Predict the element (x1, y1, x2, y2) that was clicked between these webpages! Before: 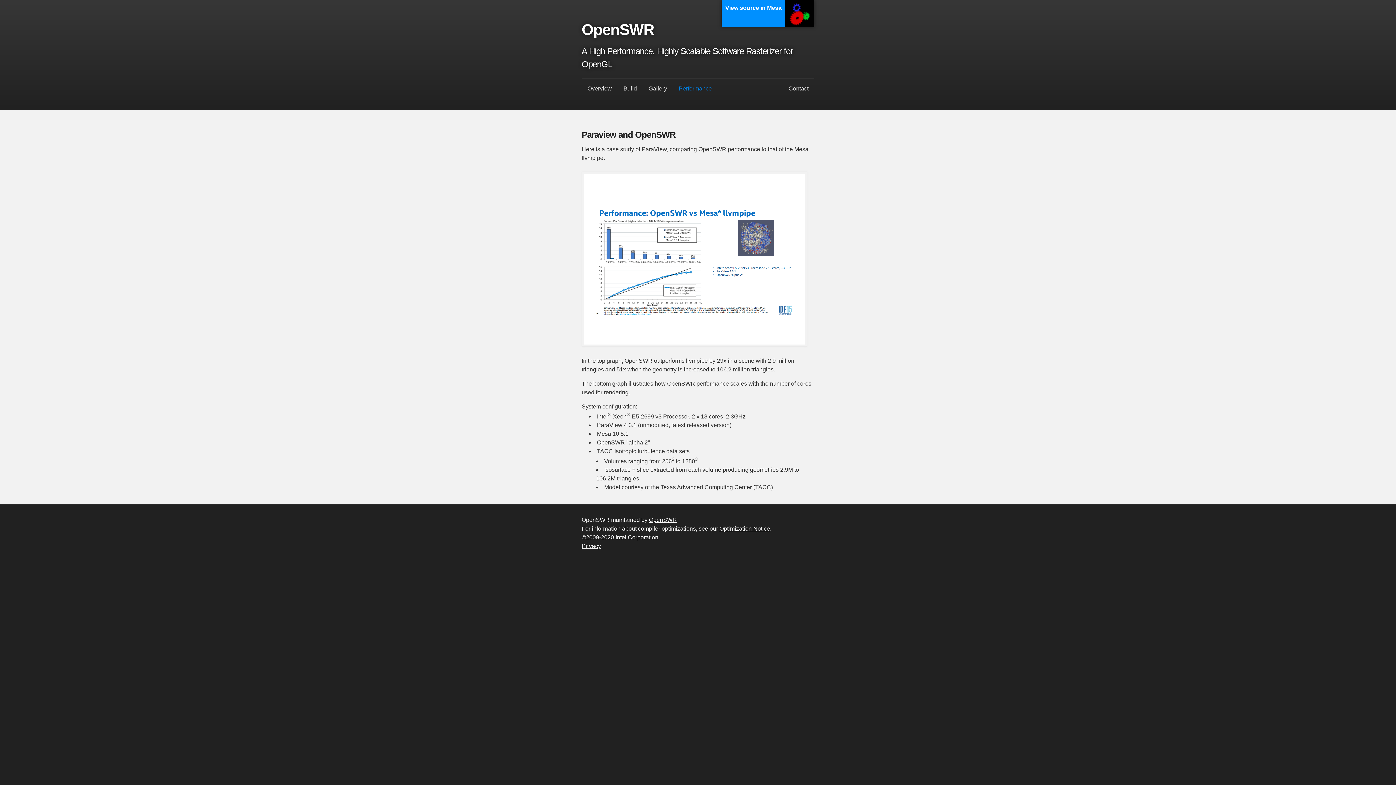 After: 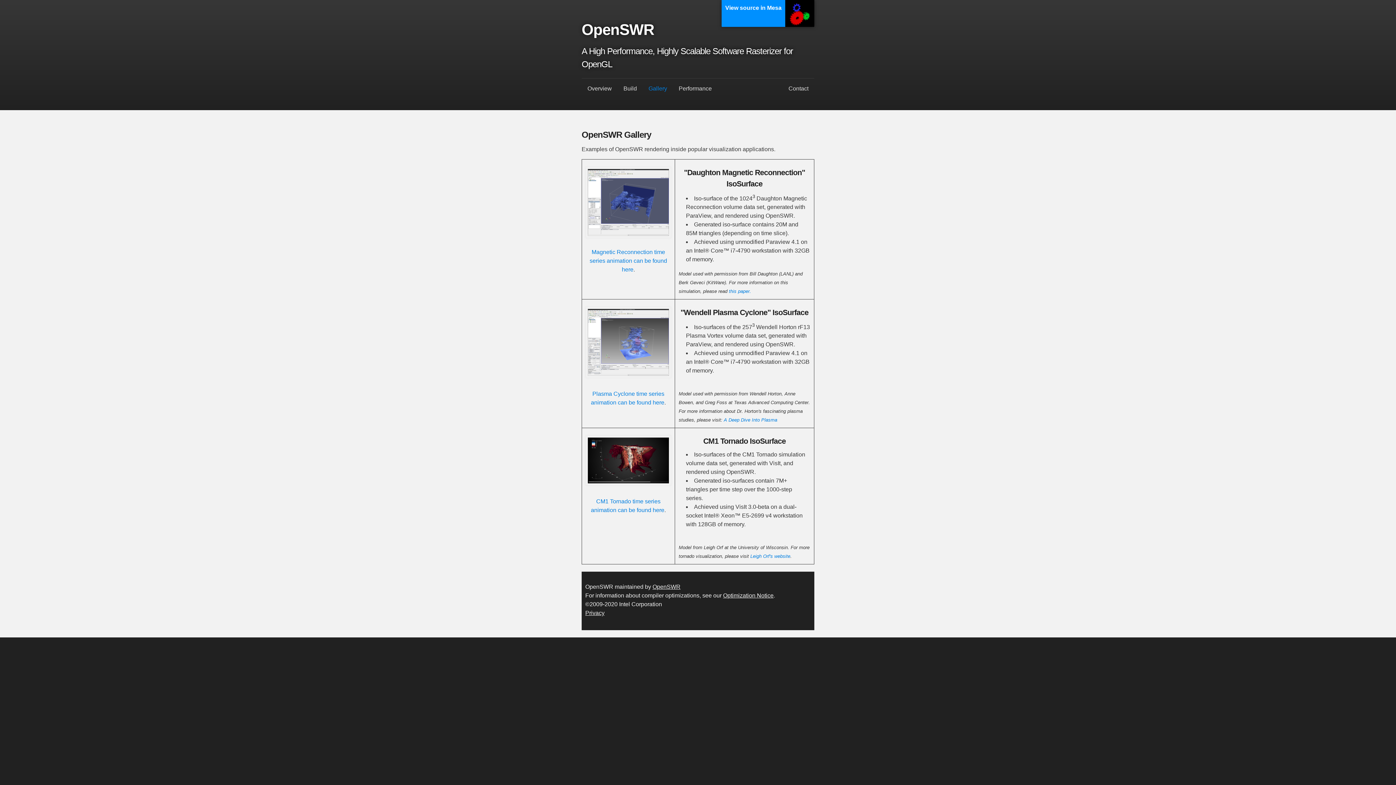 Action: bbox: (642, 78, 673, 98) label: Gallery